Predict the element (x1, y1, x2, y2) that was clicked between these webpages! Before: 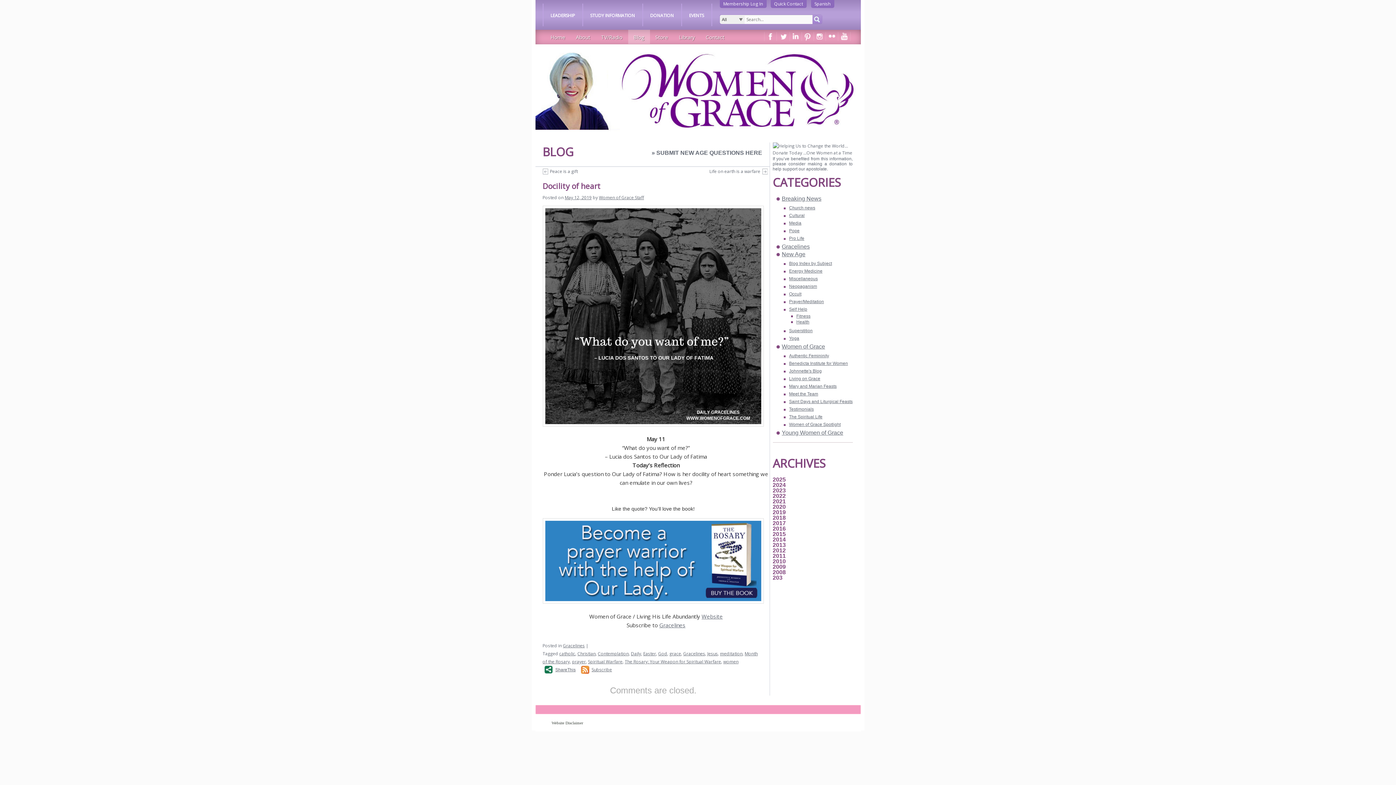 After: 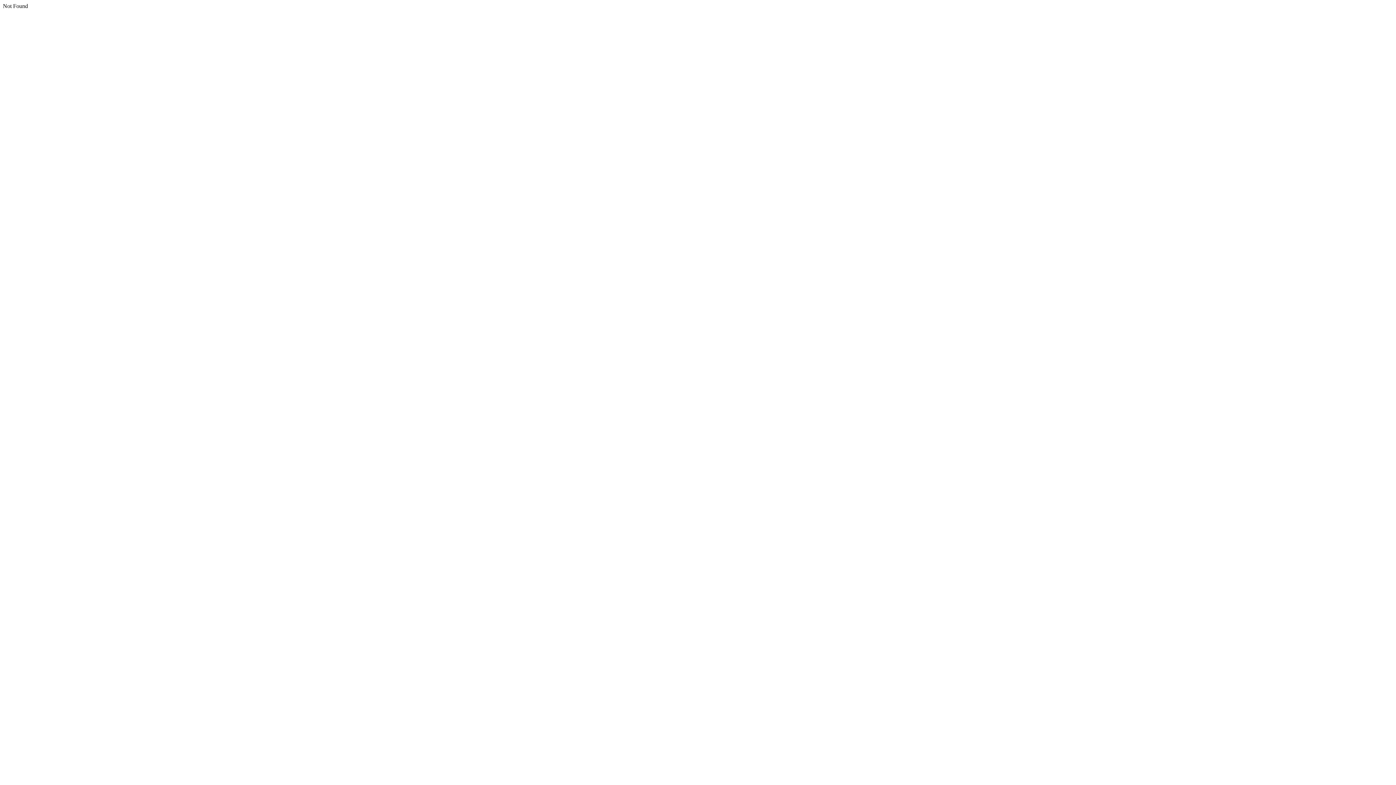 Action: label: Spanish bbox: (811, 0, 834, 8)